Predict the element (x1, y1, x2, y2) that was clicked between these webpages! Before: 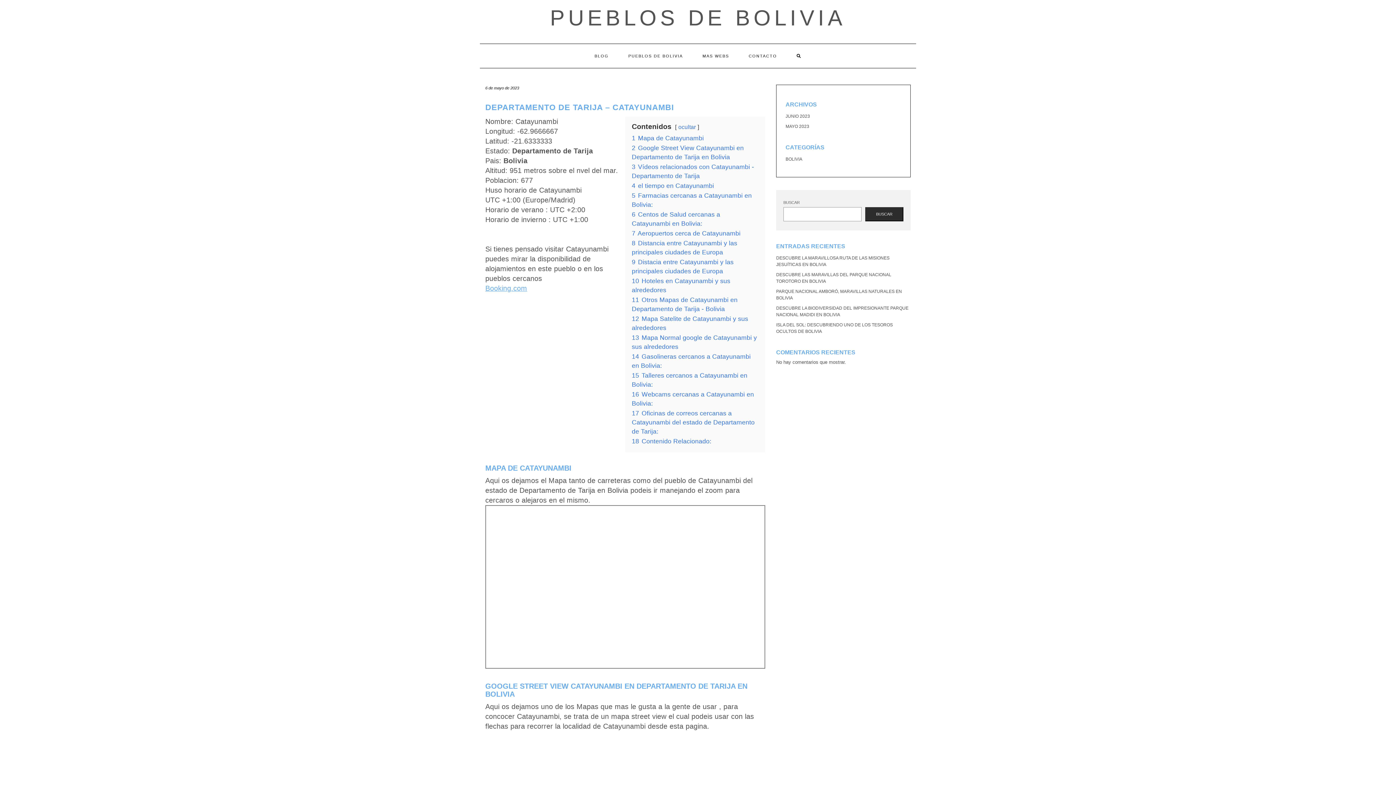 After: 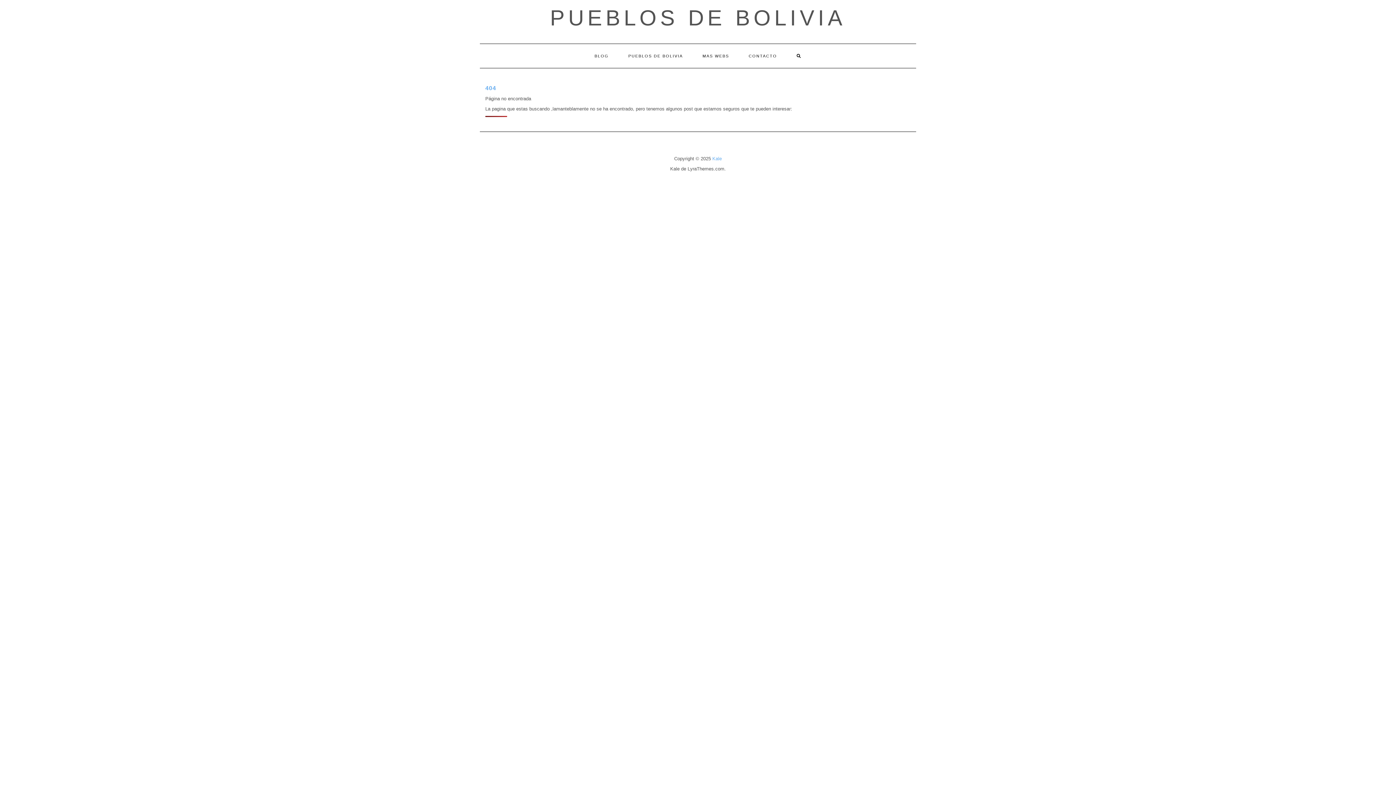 Action: bbox: (785, 124, 809, 129) label: MAYO 2023